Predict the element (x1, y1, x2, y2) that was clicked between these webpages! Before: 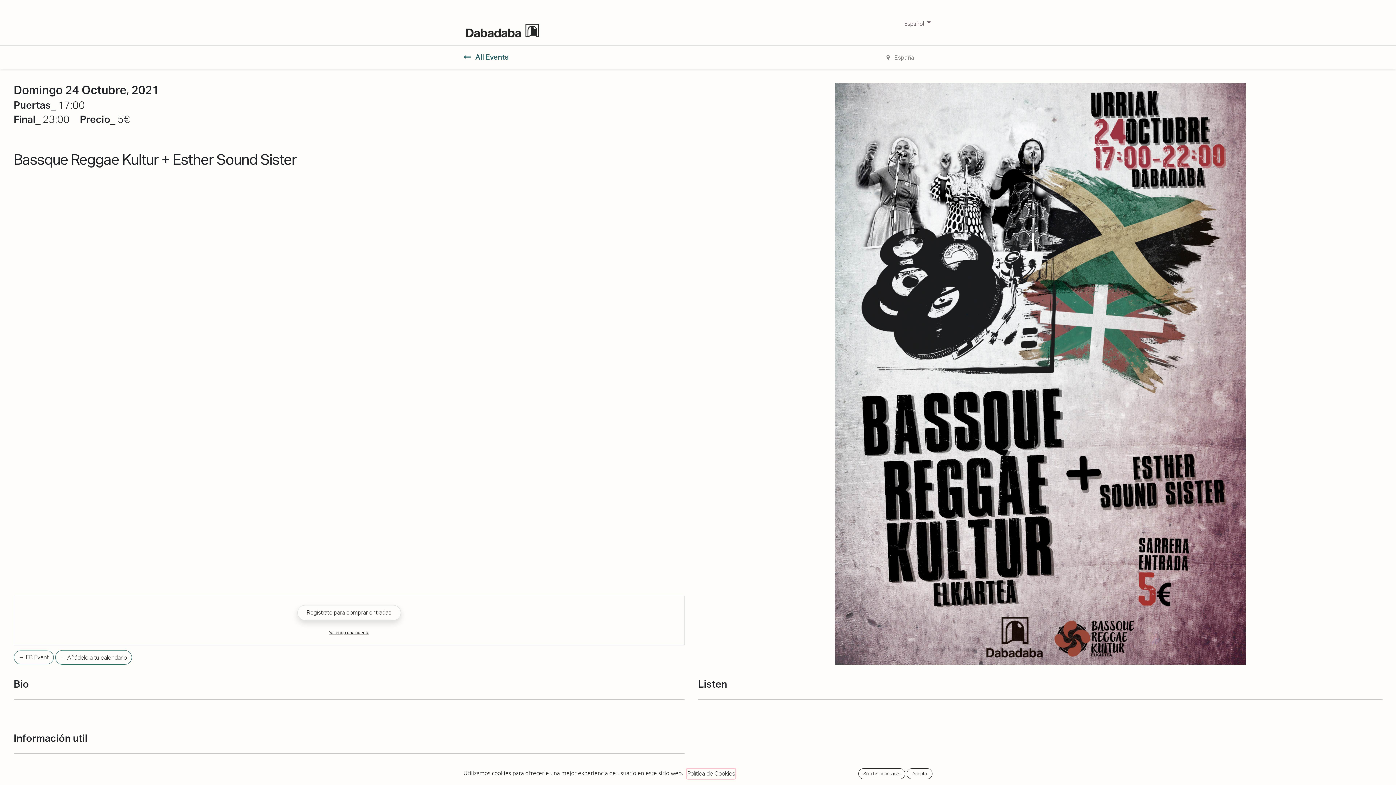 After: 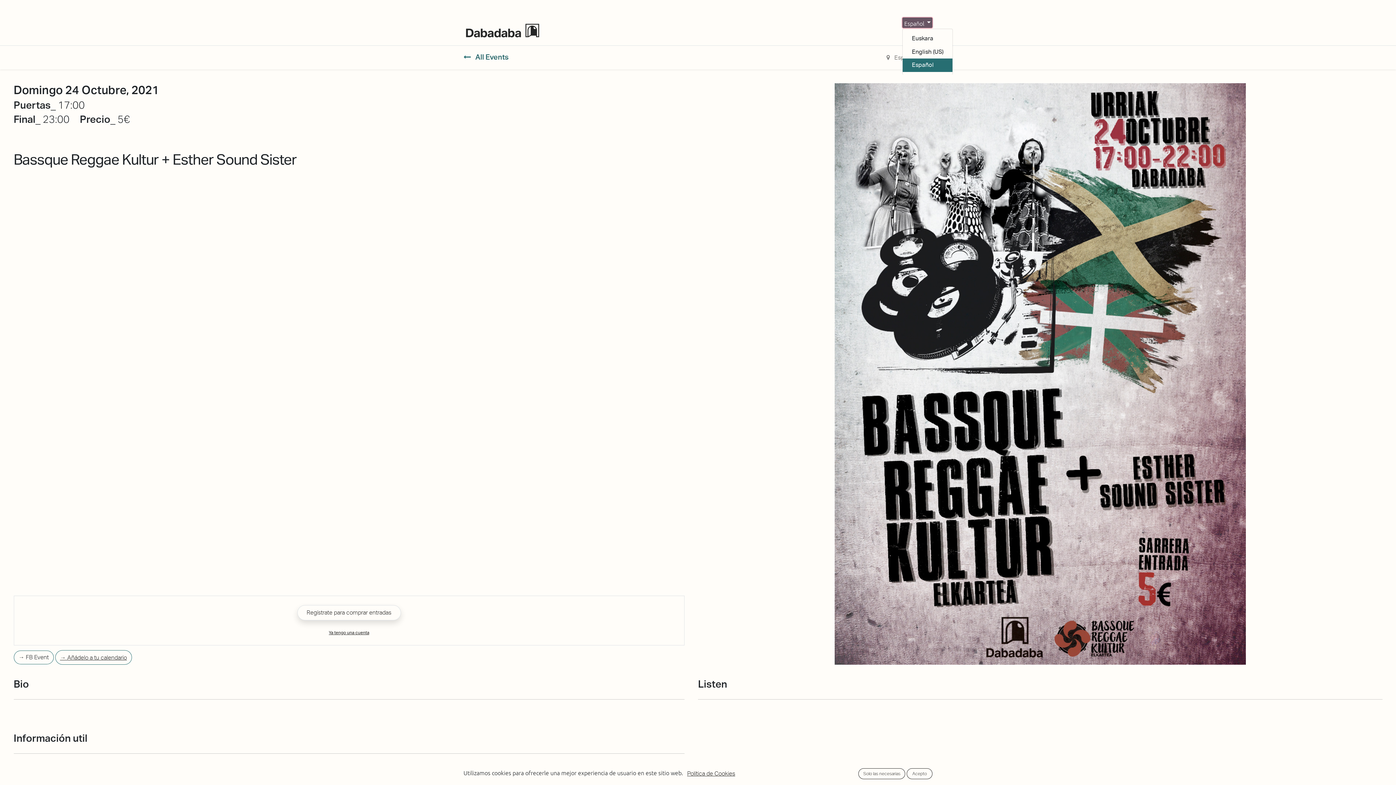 Action: bbox: (902, 17, 932, 28) label: Español 